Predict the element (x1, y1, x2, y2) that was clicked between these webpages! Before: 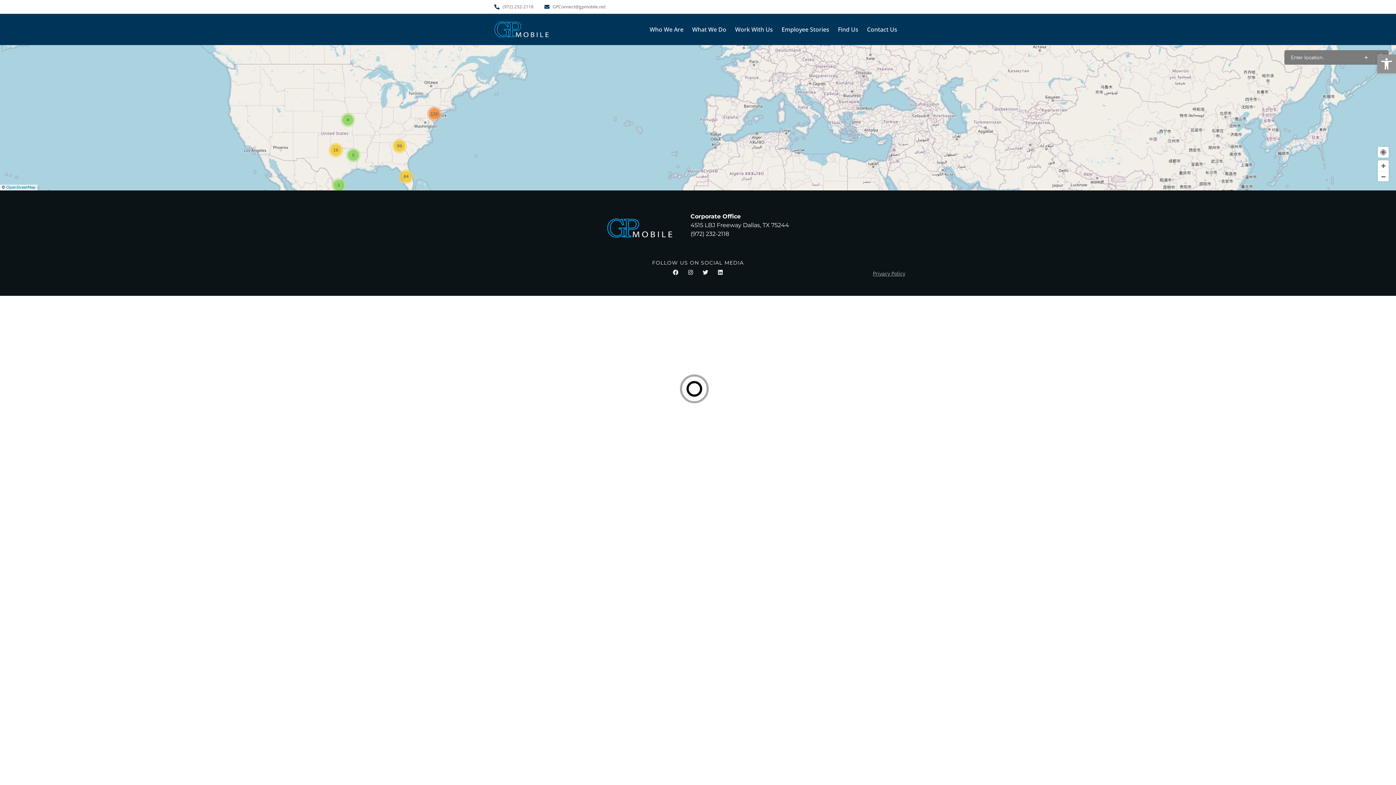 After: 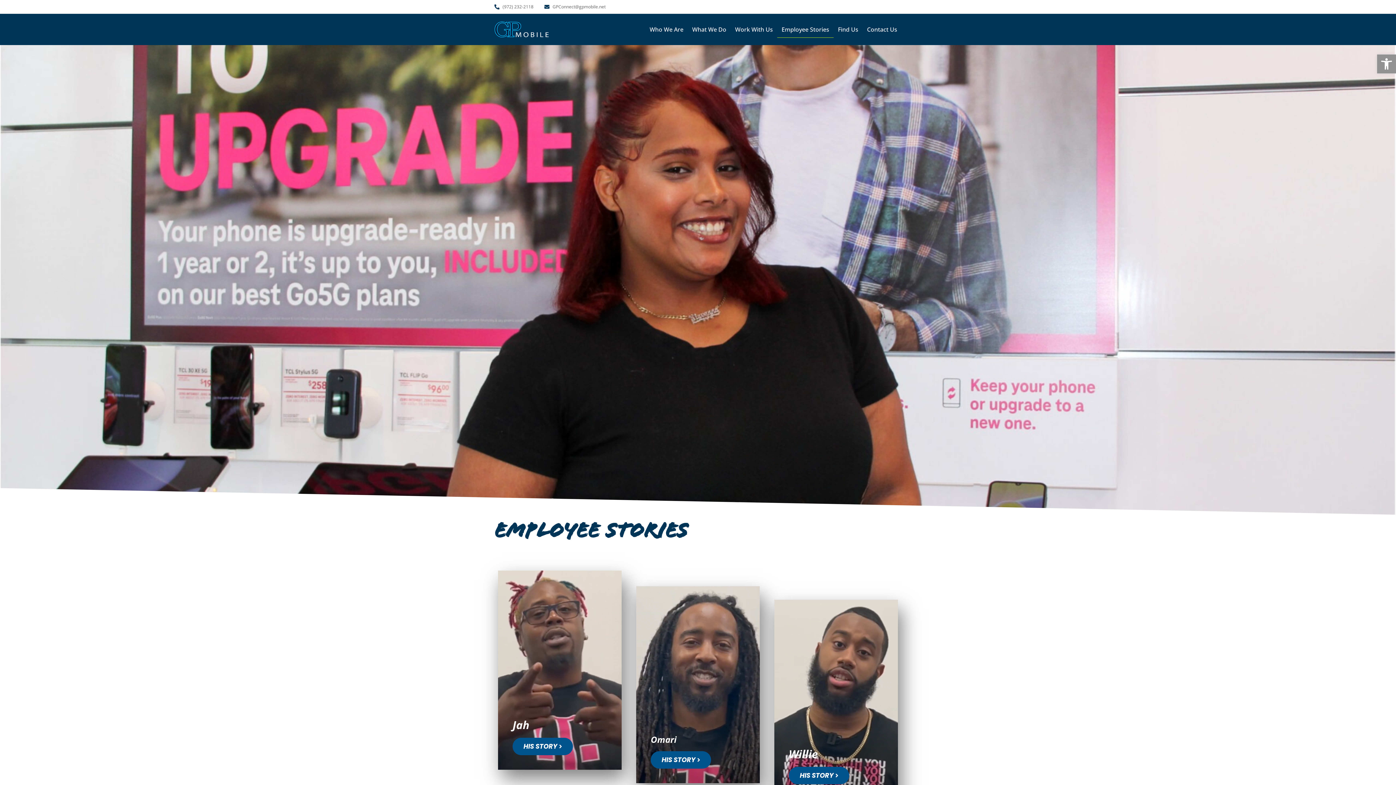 Action: bbox: (777, 21, 833, 37) label: Employee Stories